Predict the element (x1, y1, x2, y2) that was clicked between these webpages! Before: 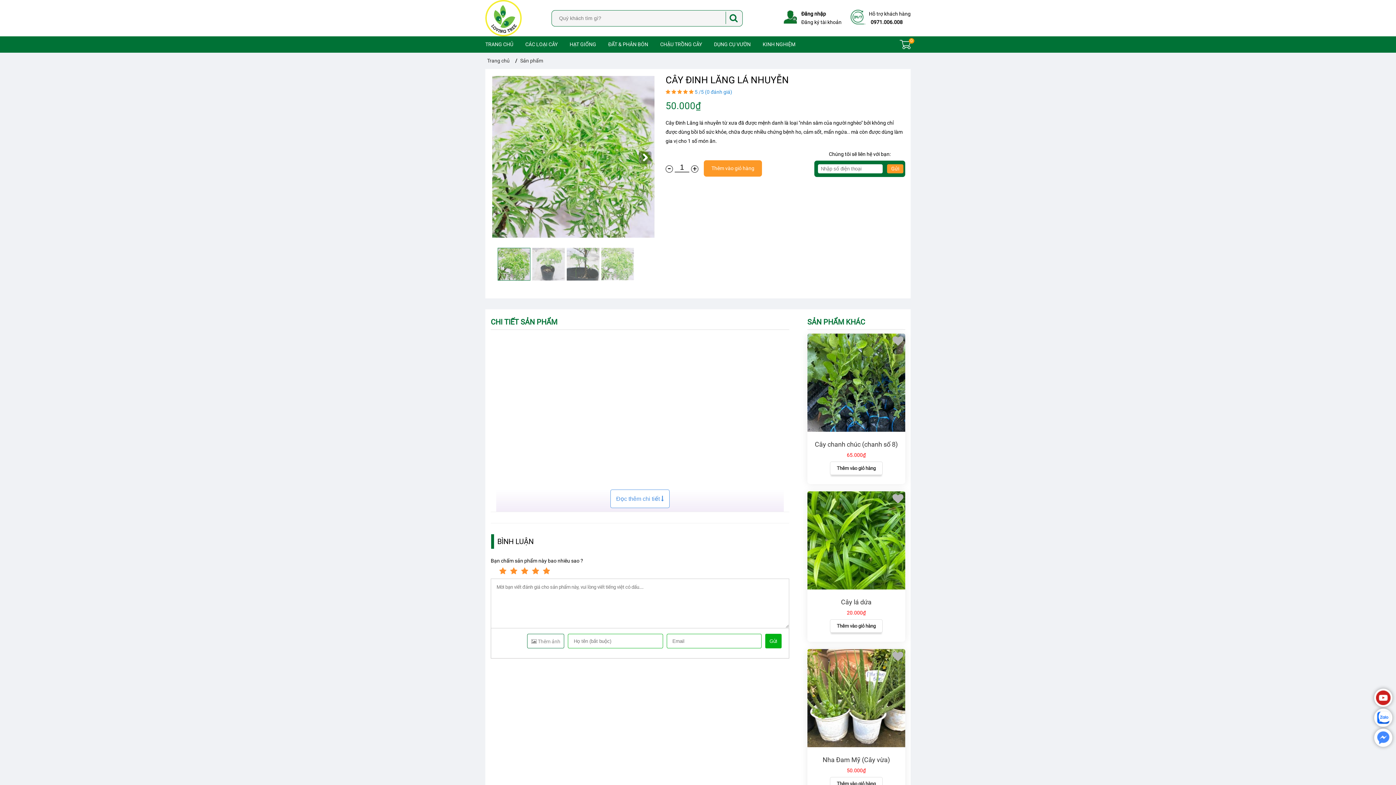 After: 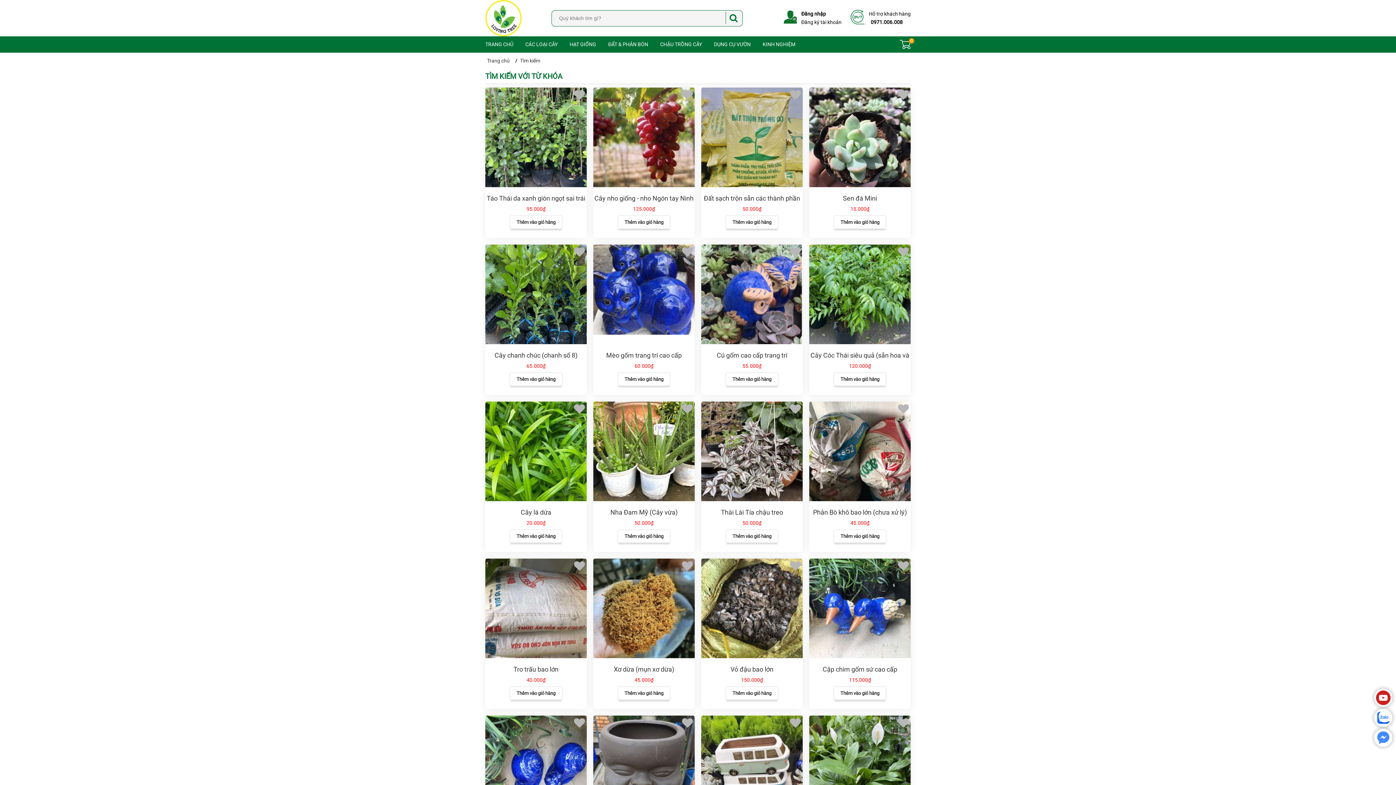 Action: bbox: (720, 9, 742, 24)